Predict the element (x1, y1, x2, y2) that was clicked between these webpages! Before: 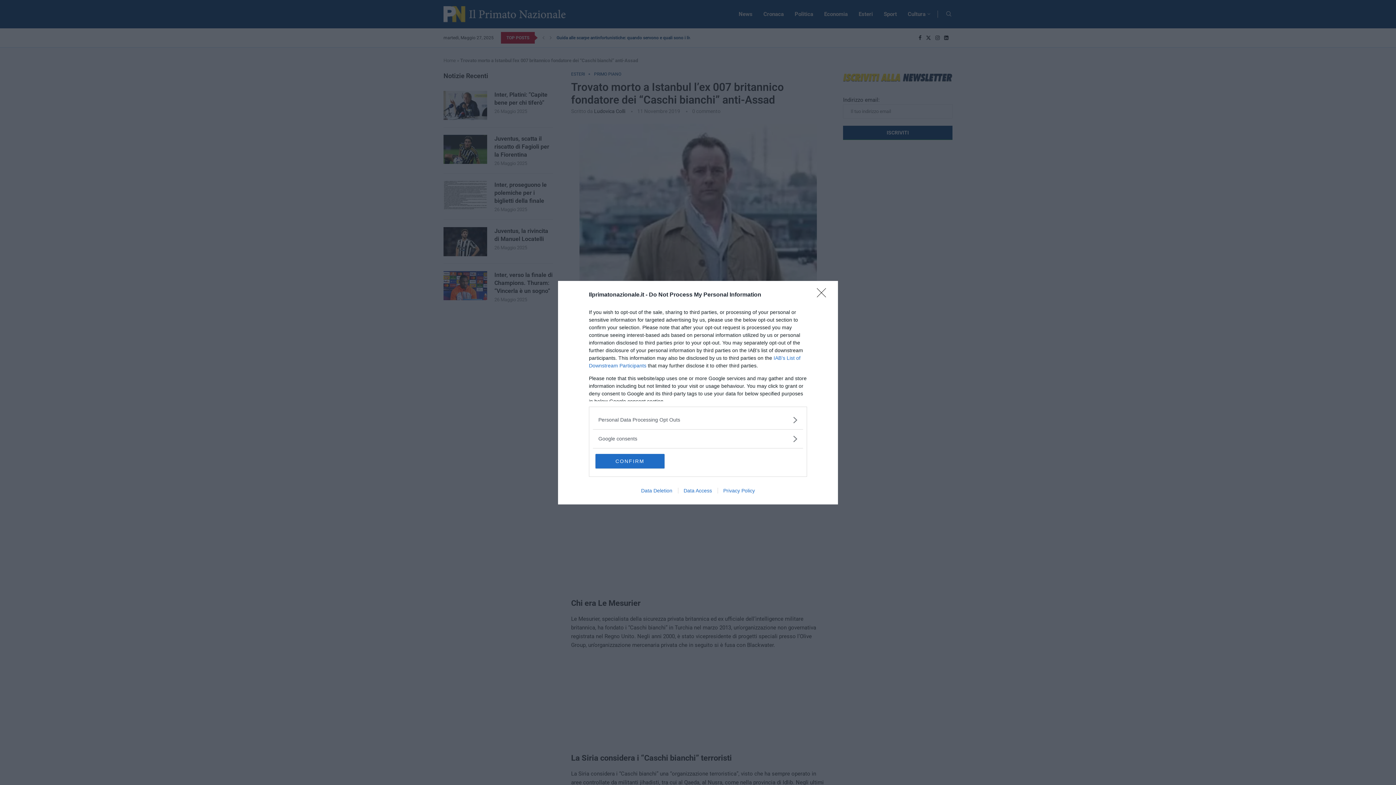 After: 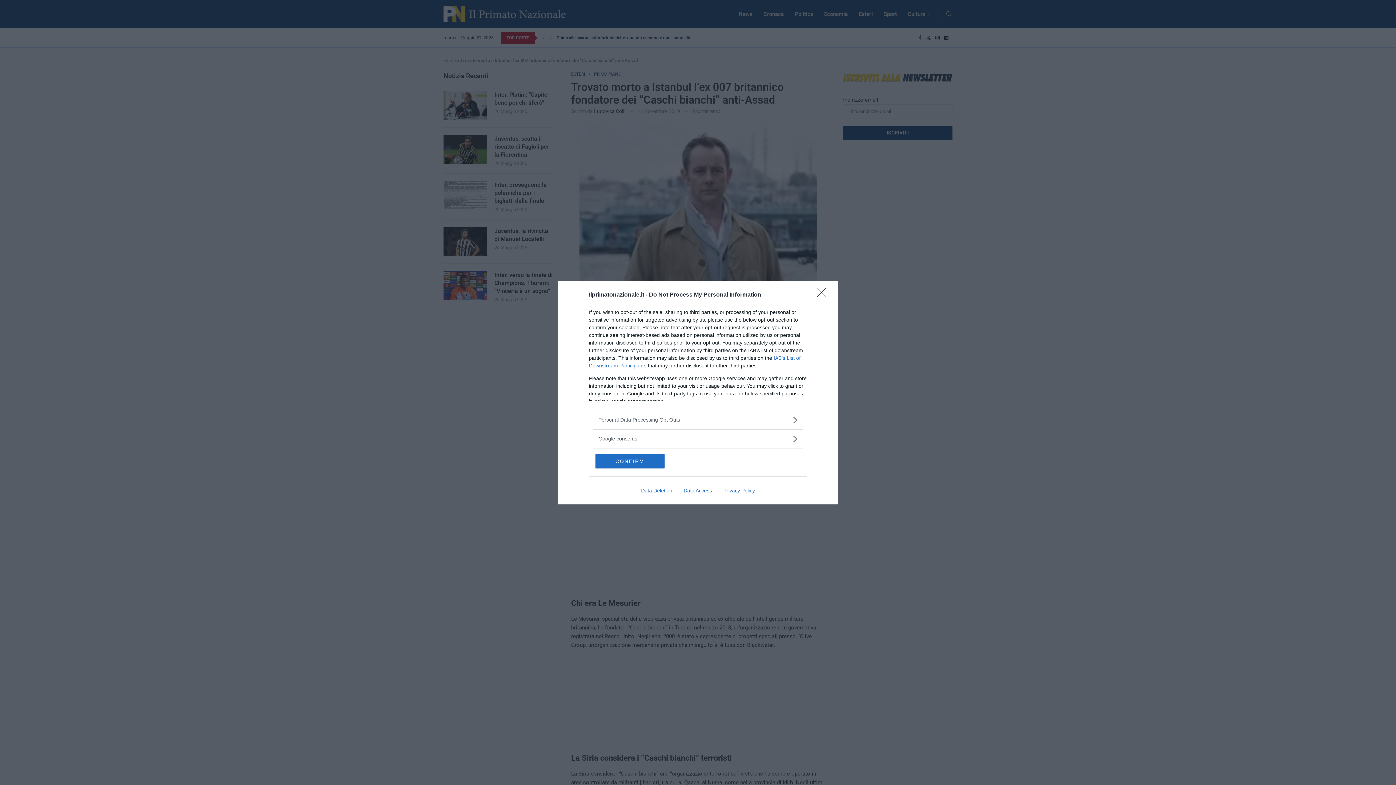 Action: label: Data Deletion bbox: (635, 487, 678, 493)